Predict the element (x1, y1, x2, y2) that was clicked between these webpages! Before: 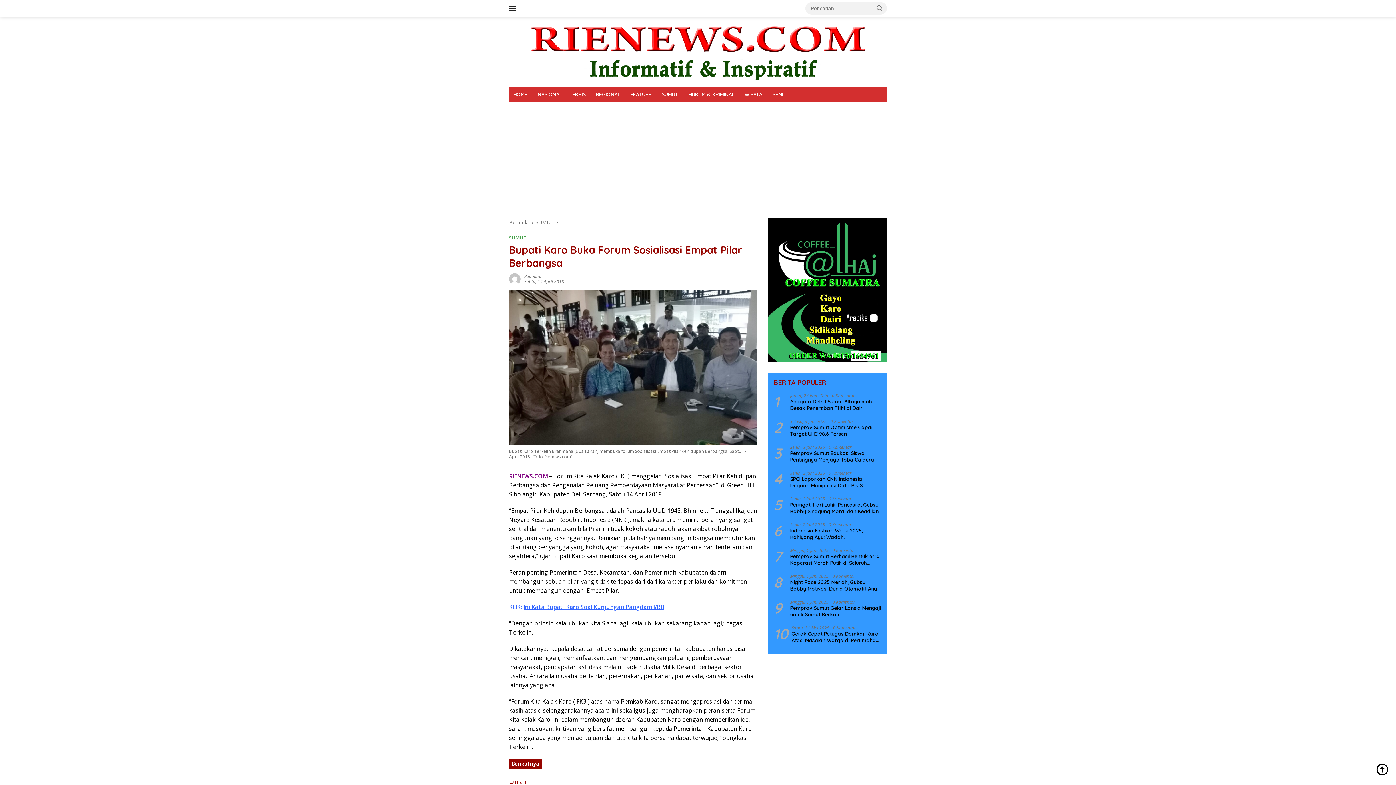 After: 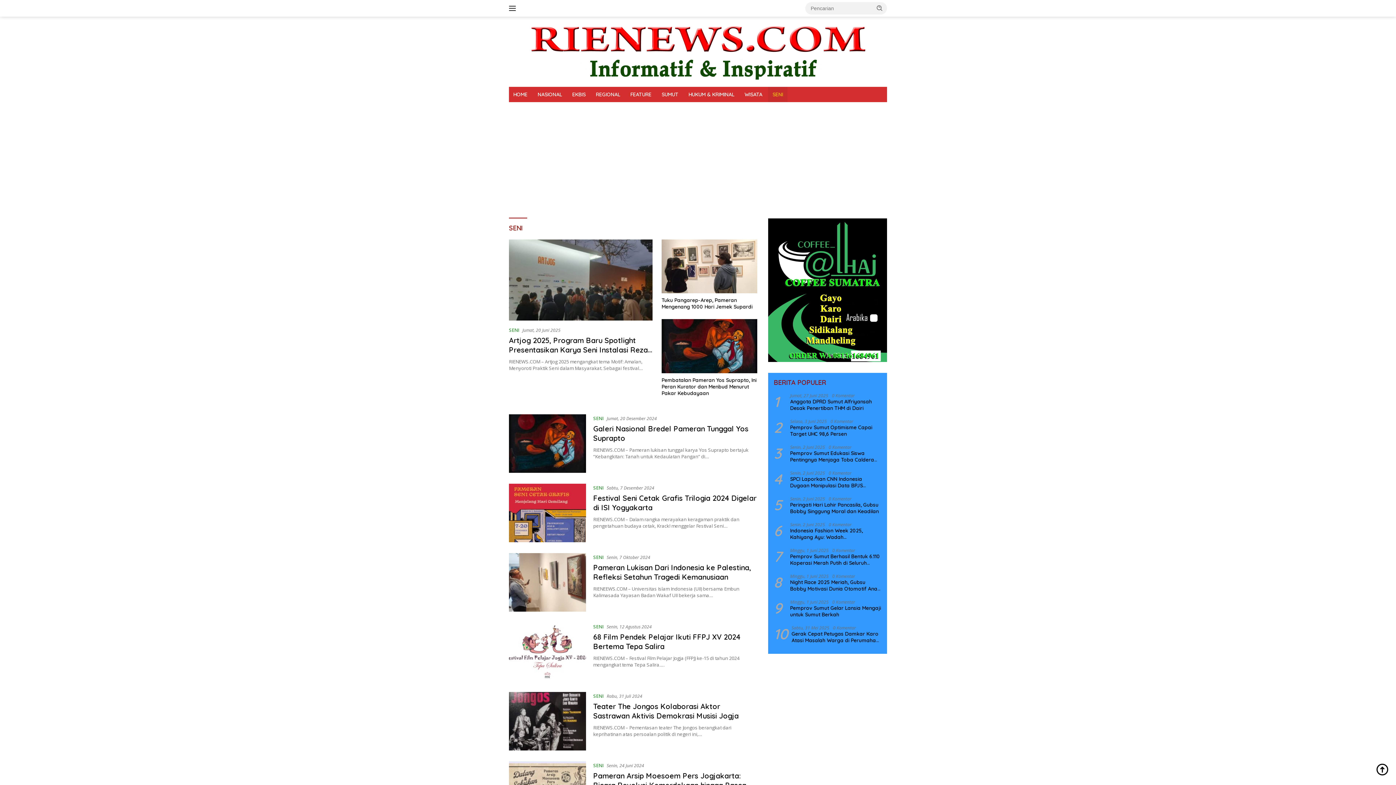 Action: label: SENI bbox: (768, 87, 787, 102)